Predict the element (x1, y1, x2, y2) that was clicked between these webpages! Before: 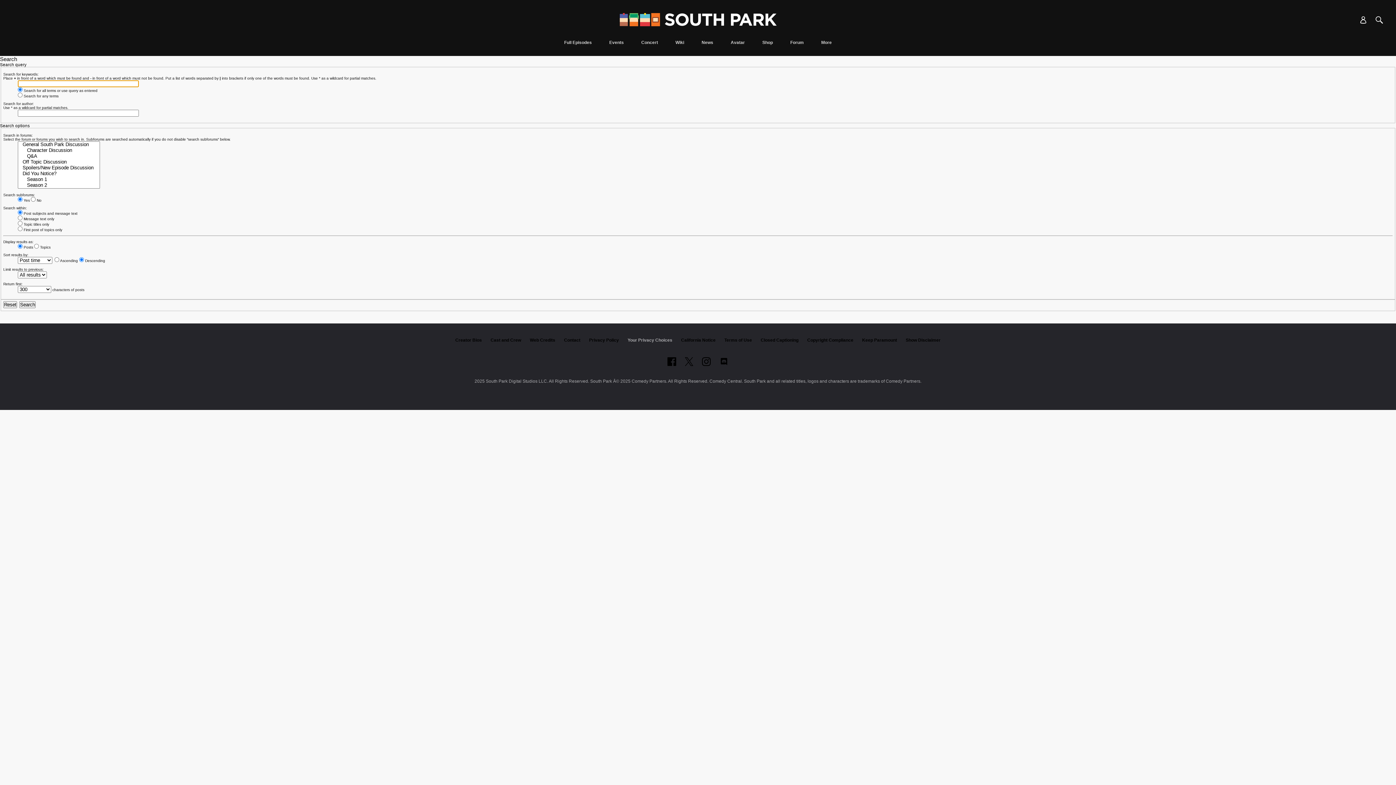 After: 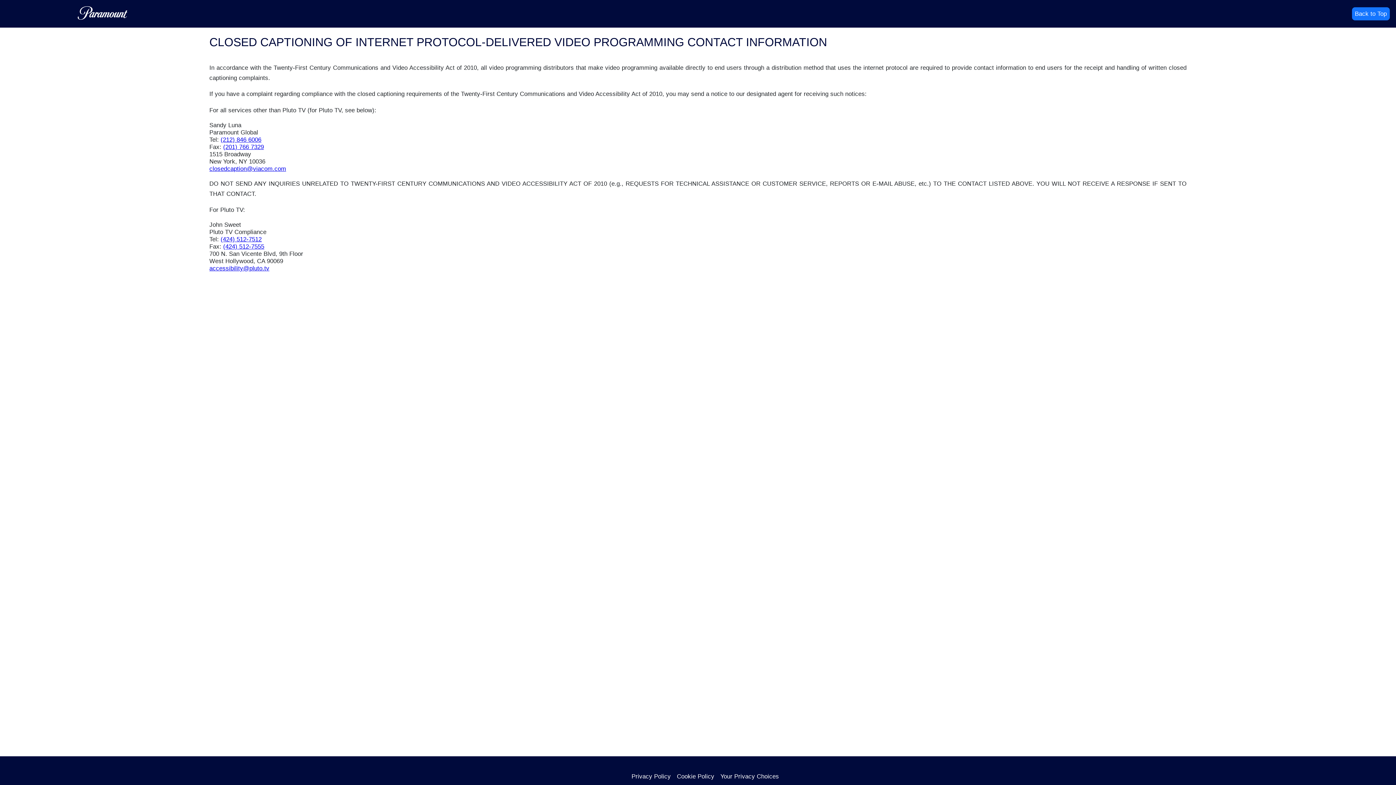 Action: bbox: (760, 337, 798, 342) label: Closed Captioning